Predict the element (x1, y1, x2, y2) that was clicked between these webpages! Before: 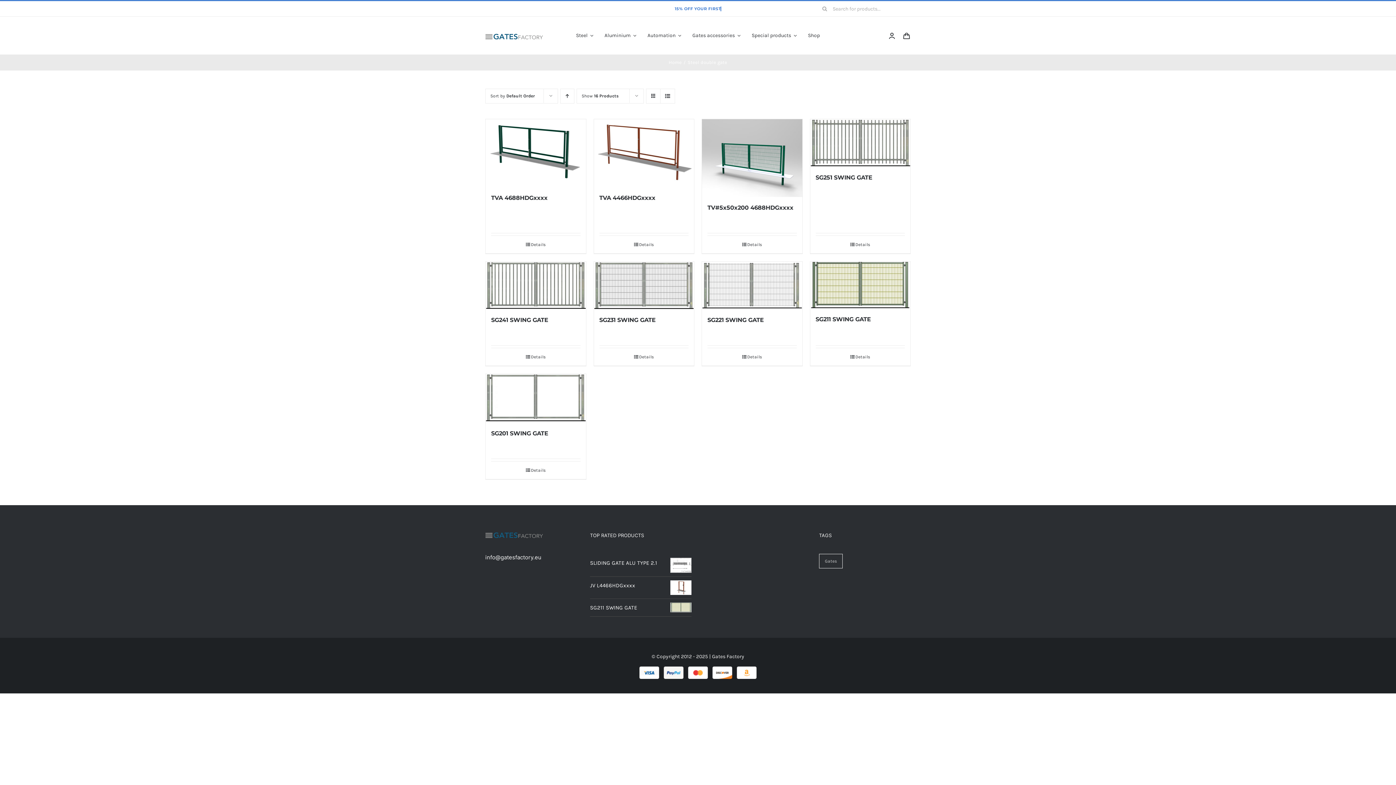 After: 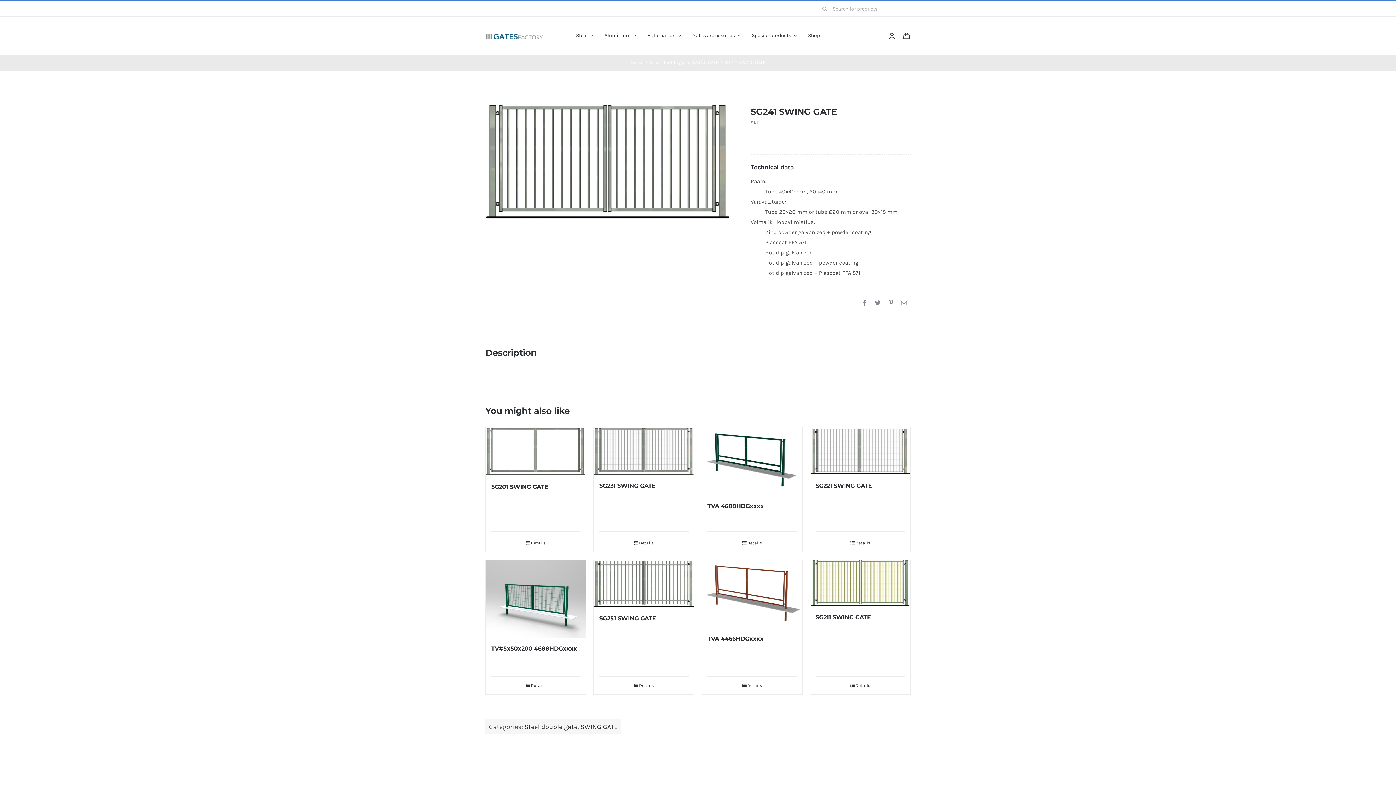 Action: bbox: (485, 261, 586, 309) label: SG241 SWING GATE